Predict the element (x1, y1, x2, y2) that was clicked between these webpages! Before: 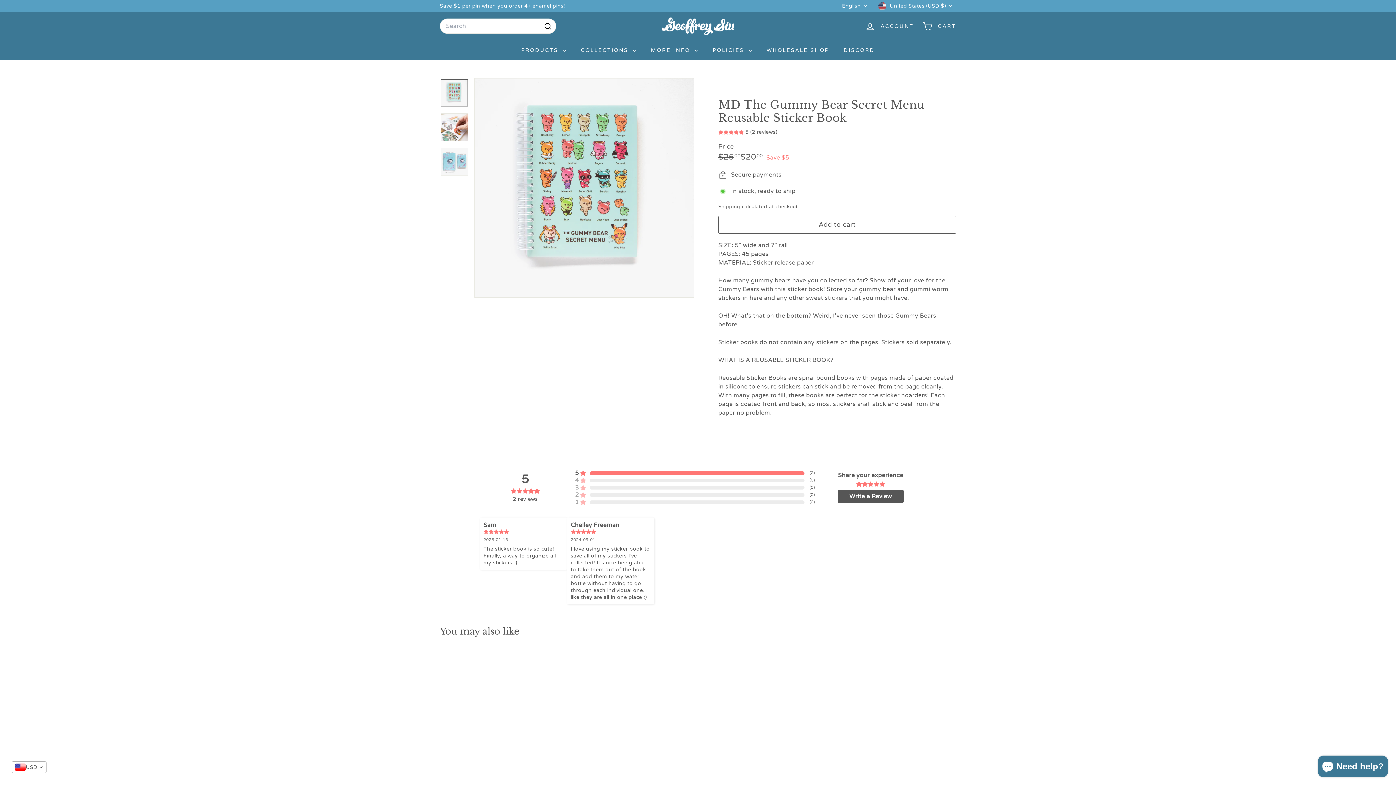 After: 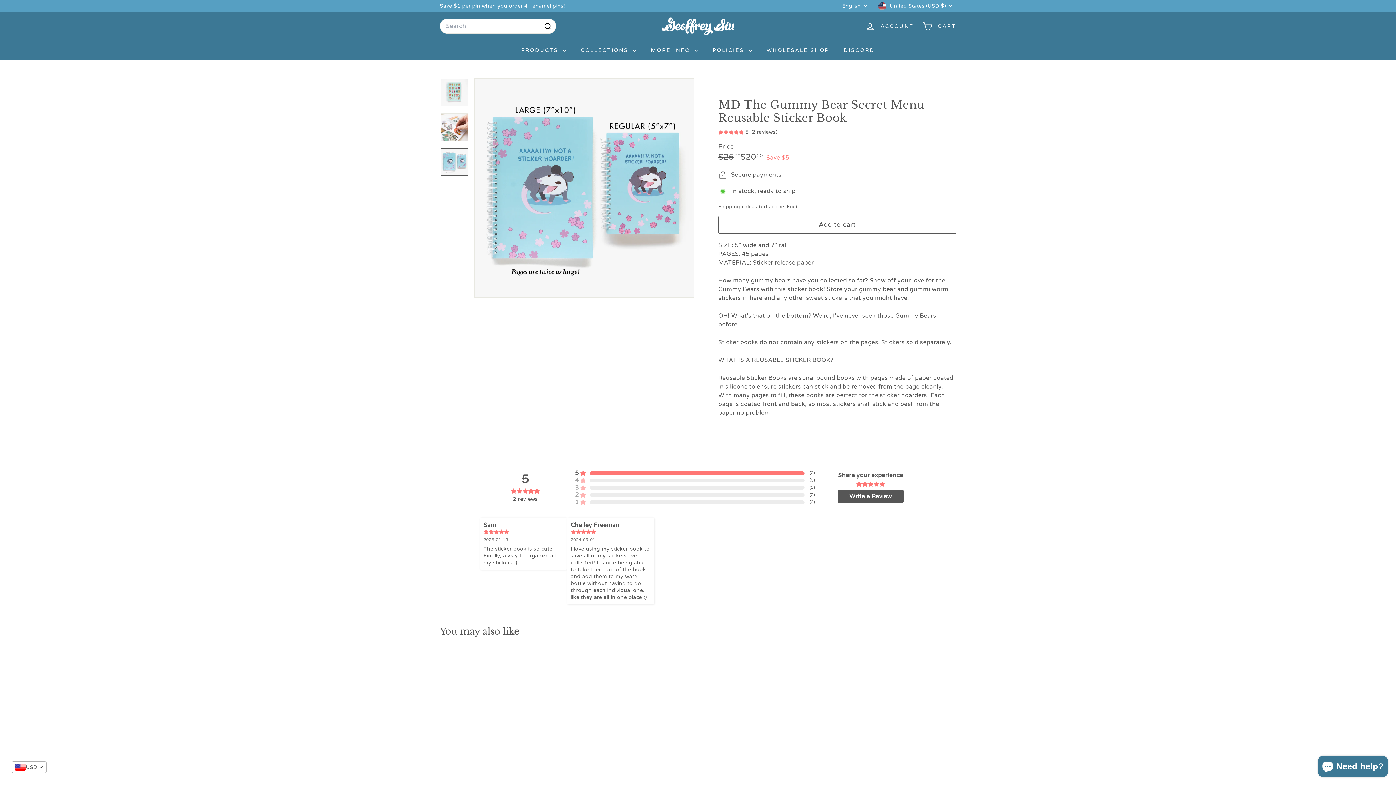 Action: bbox: (440, 147, 468, 175)